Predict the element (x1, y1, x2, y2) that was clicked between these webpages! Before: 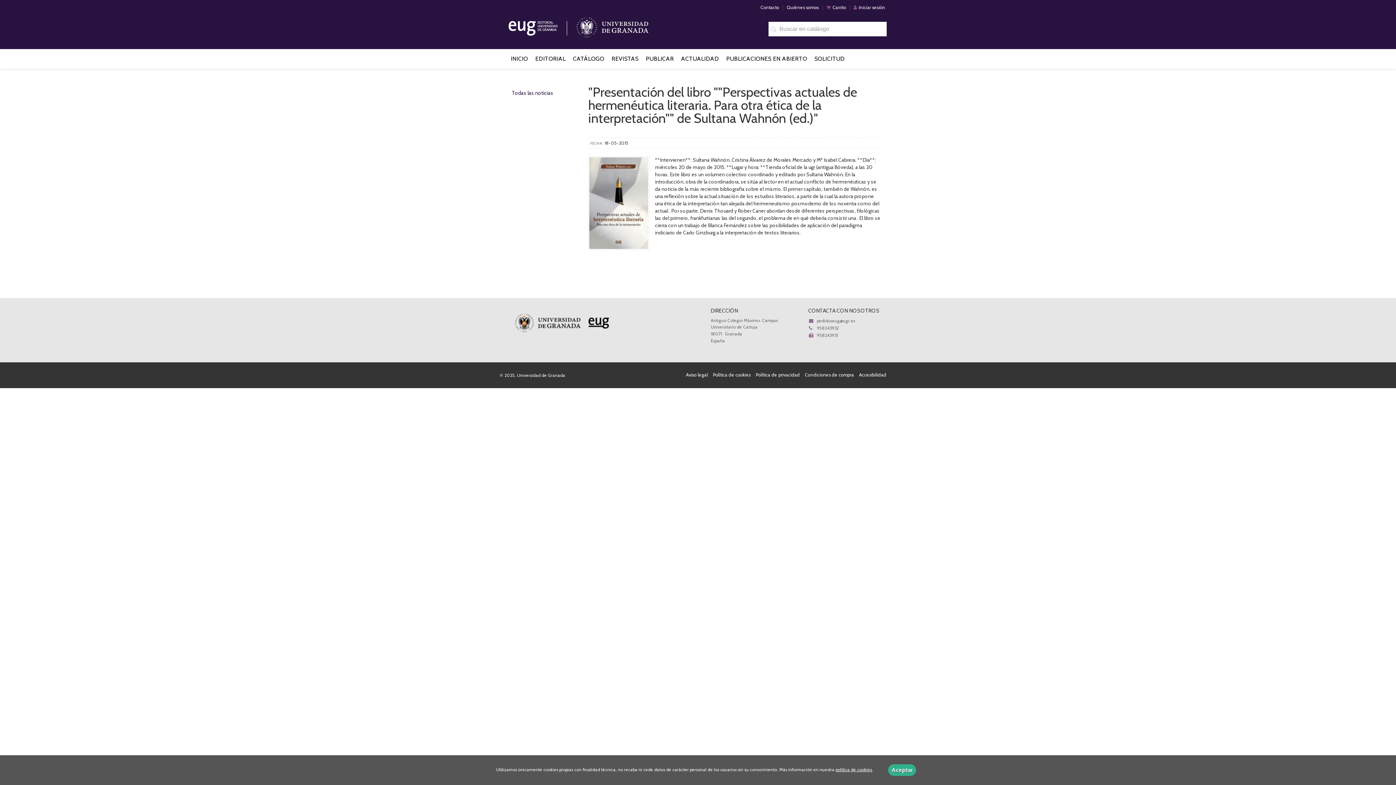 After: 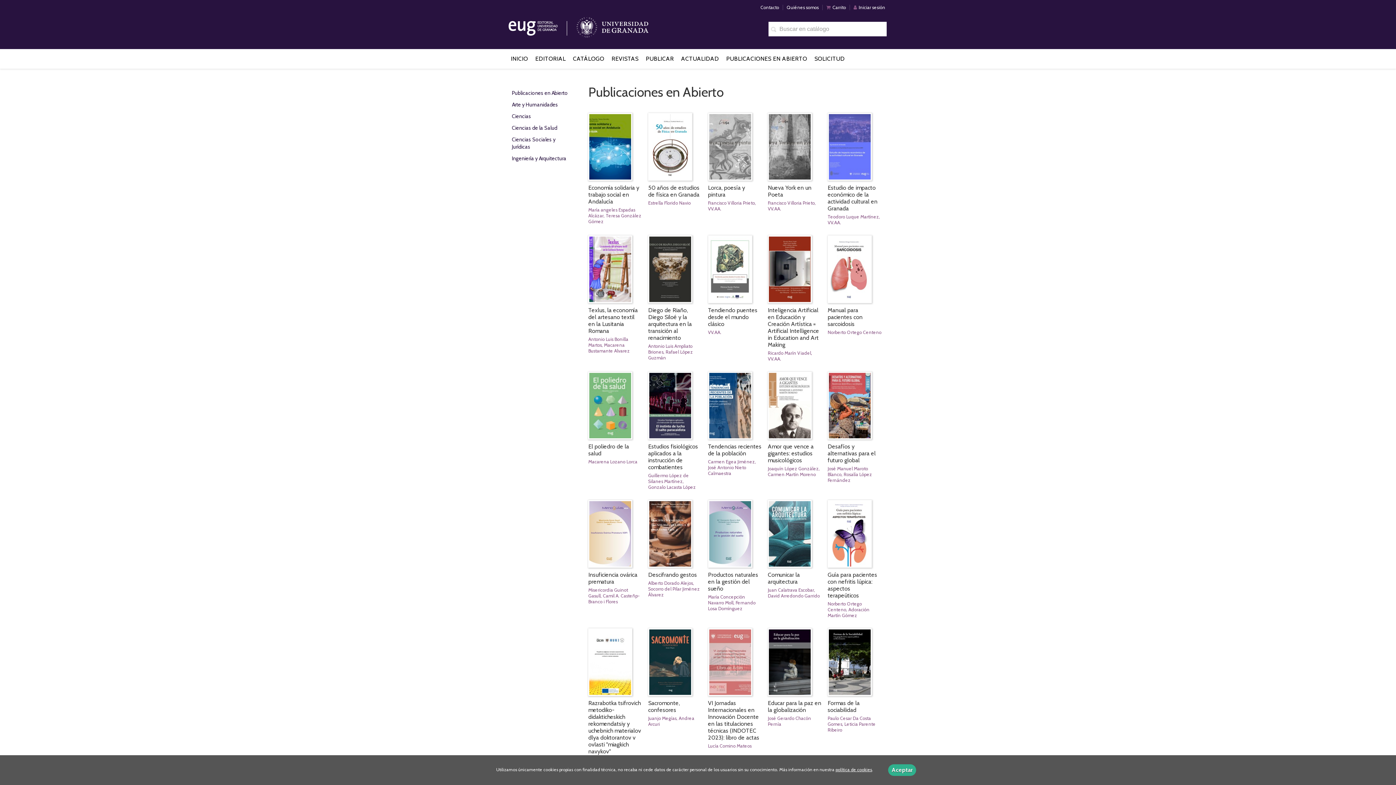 Action: label: PUBLICACIONES EN ABIERTO bbox: (726, 49, 807, 68)